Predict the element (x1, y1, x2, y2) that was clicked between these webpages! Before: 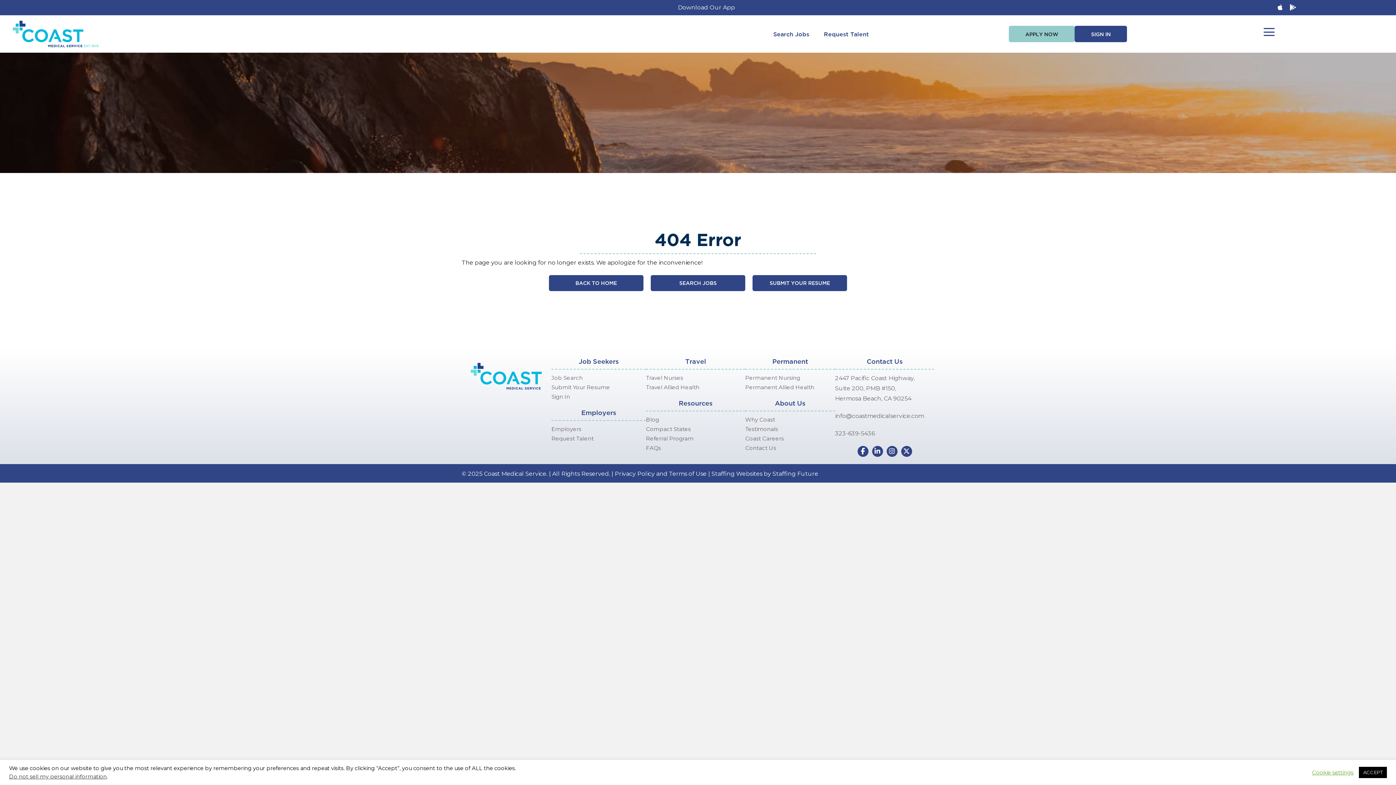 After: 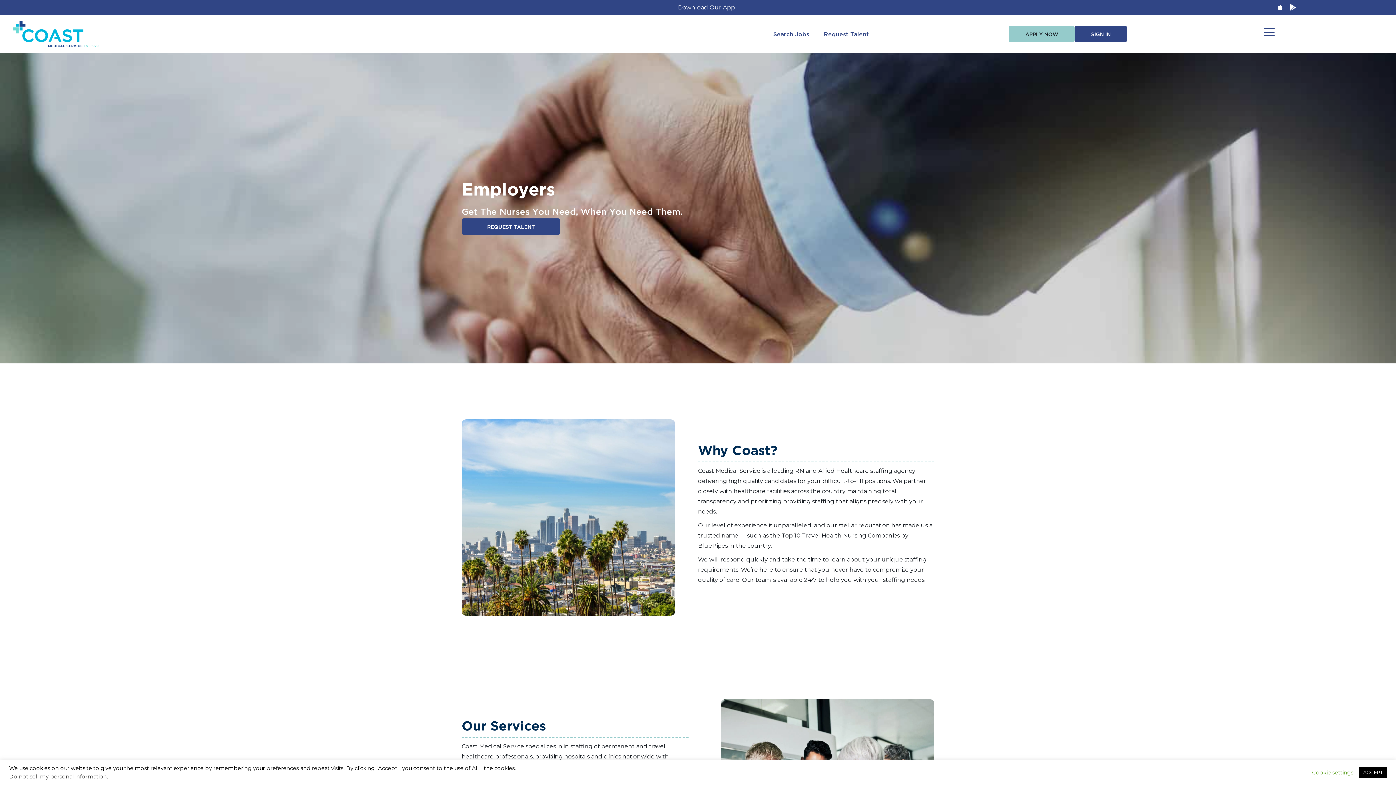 Action: label: Employers bbox: (551, 424, 646, 434)